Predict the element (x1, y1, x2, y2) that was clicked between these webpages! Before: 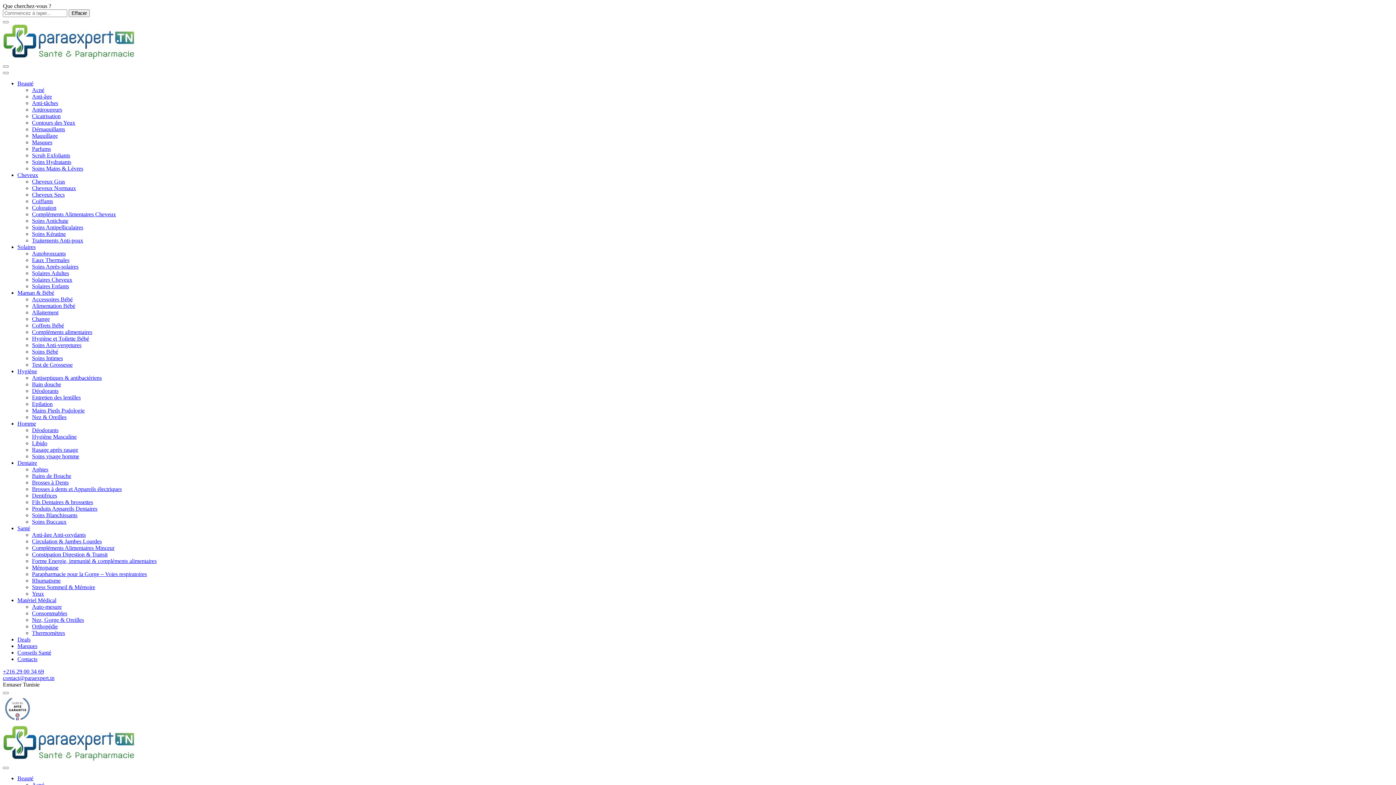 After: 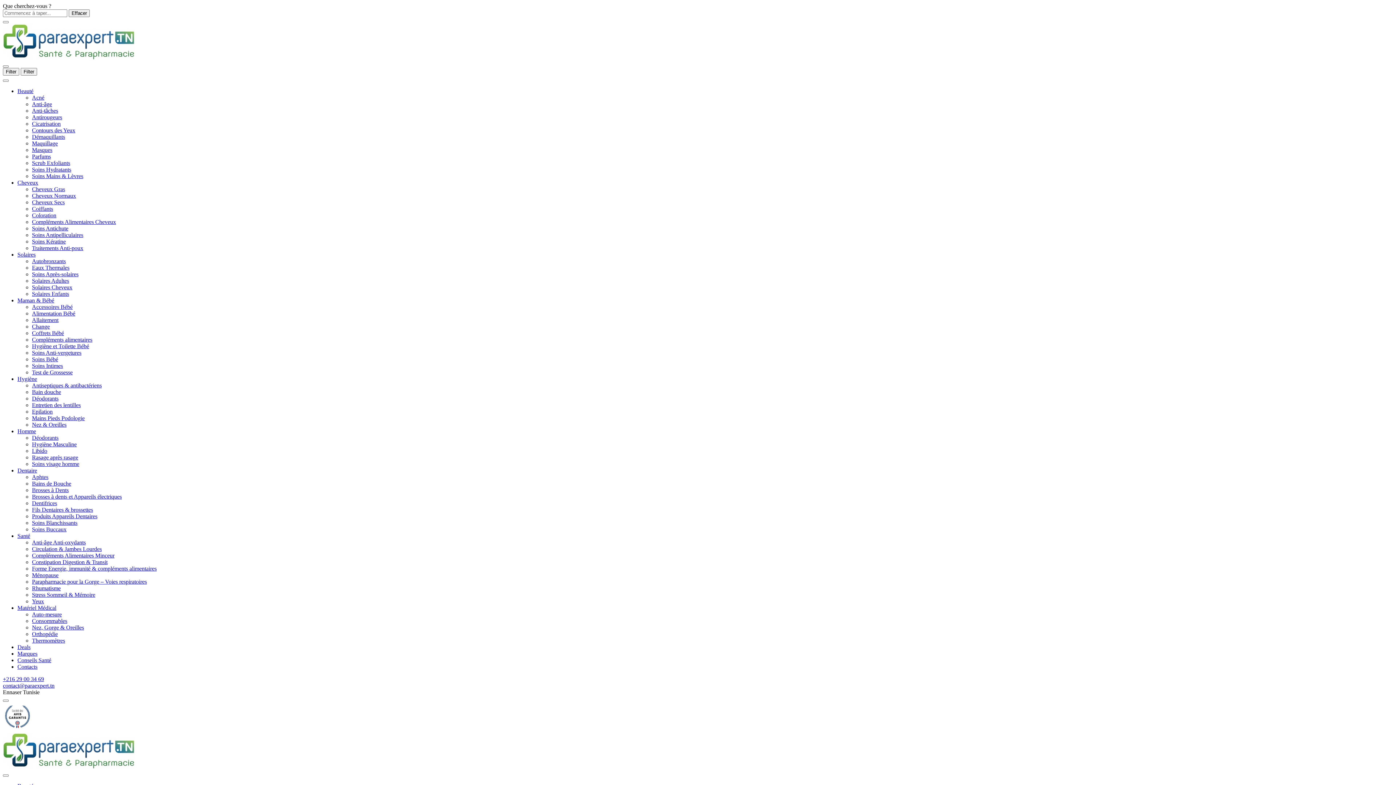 Action: bbox: (32, 414, 66, 420) label: Nez & Oreilles